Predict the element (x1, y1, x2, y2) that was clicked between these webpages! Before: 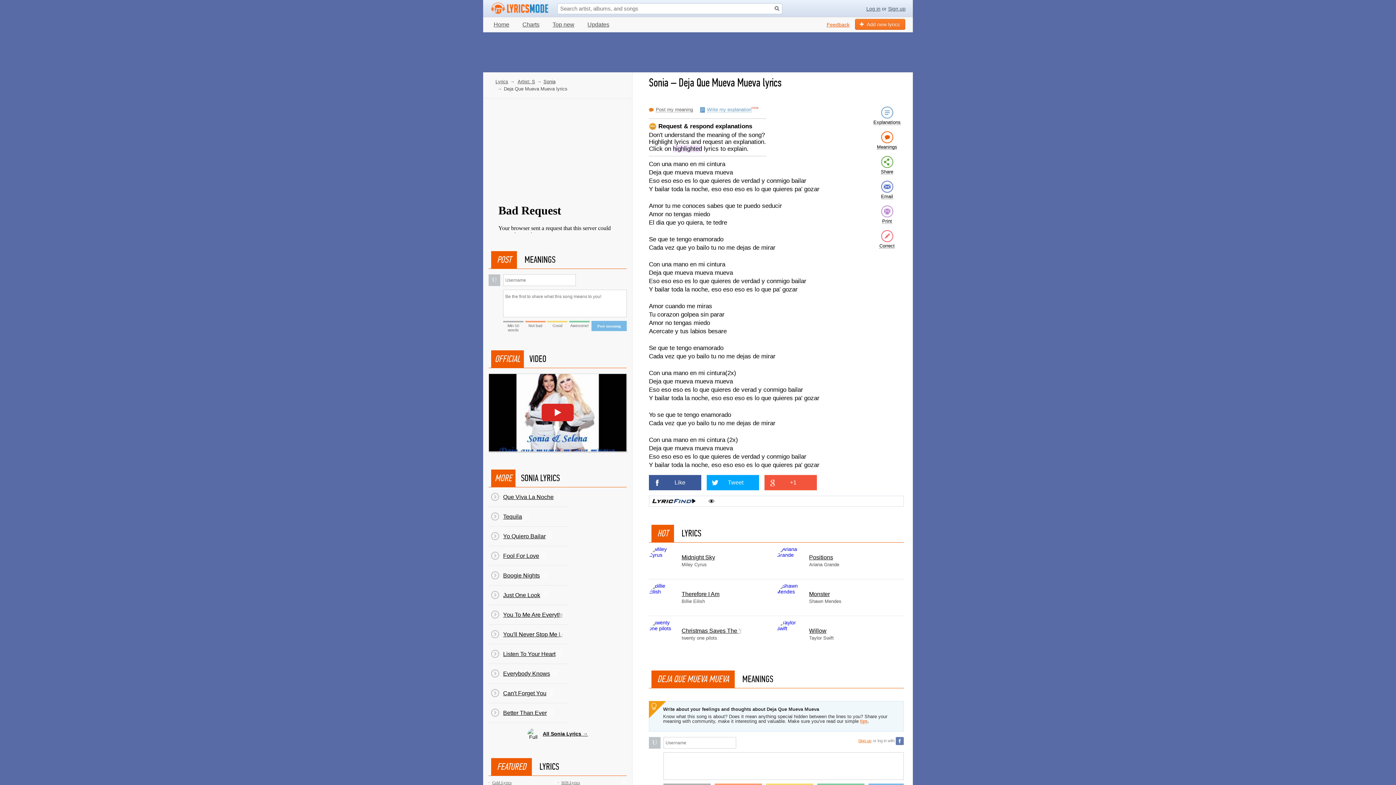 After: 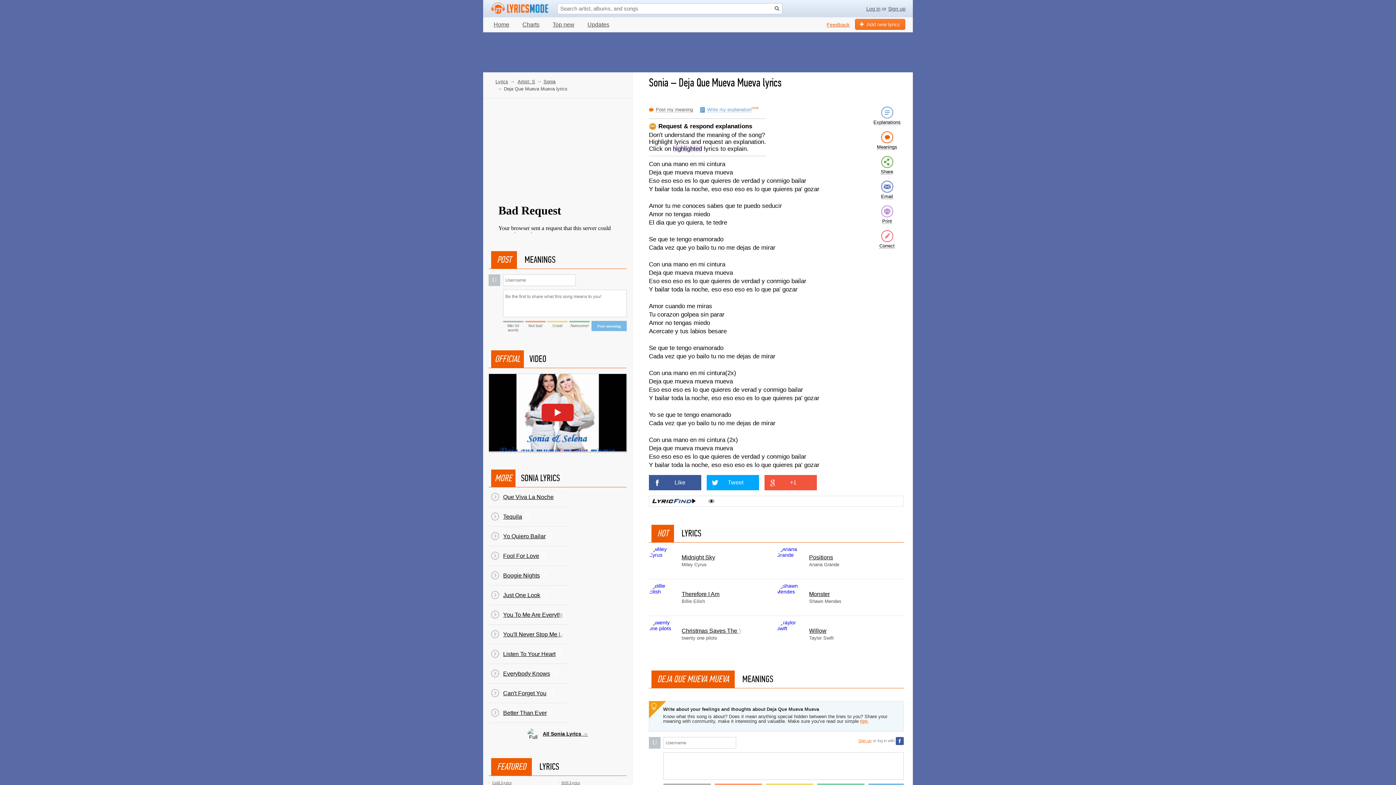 Action: bbox: (896, 737, 904, 745)